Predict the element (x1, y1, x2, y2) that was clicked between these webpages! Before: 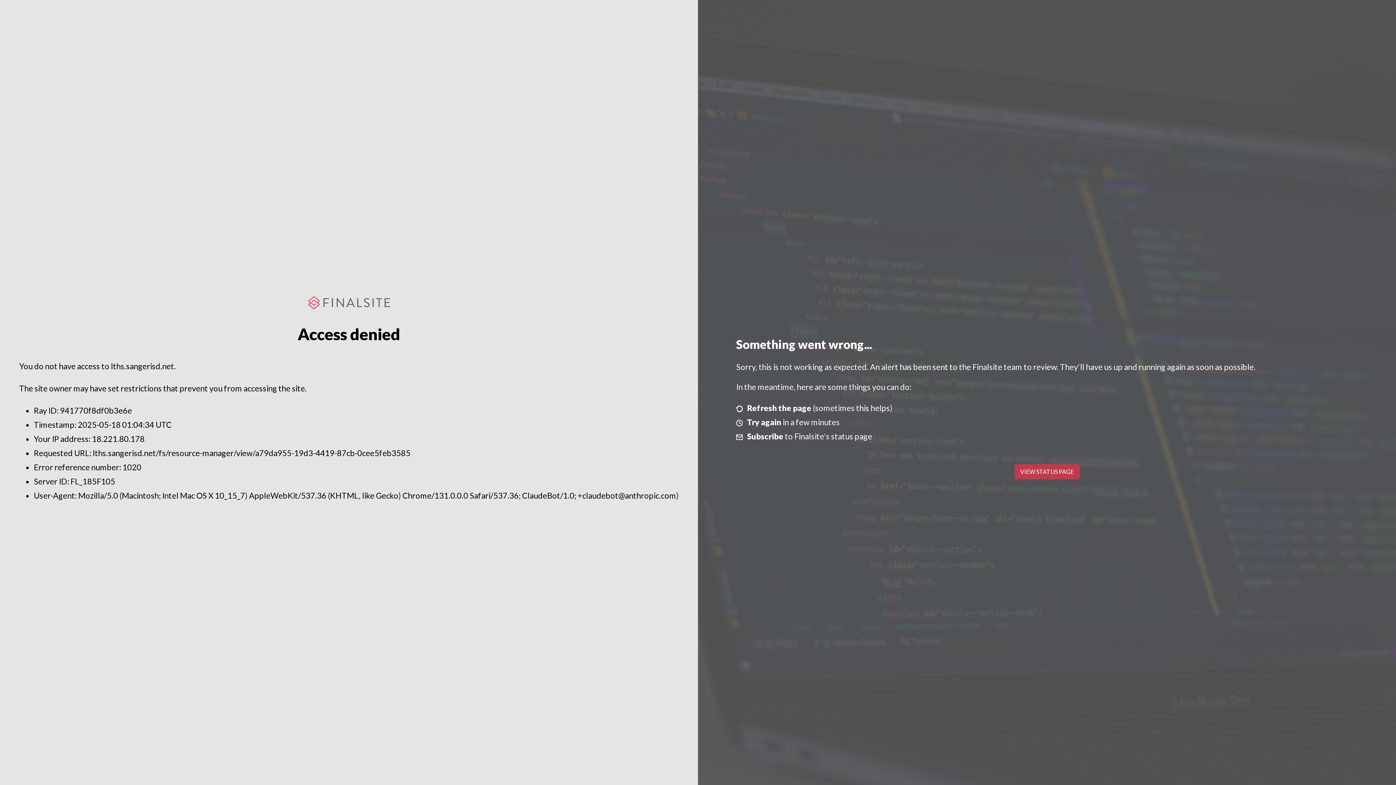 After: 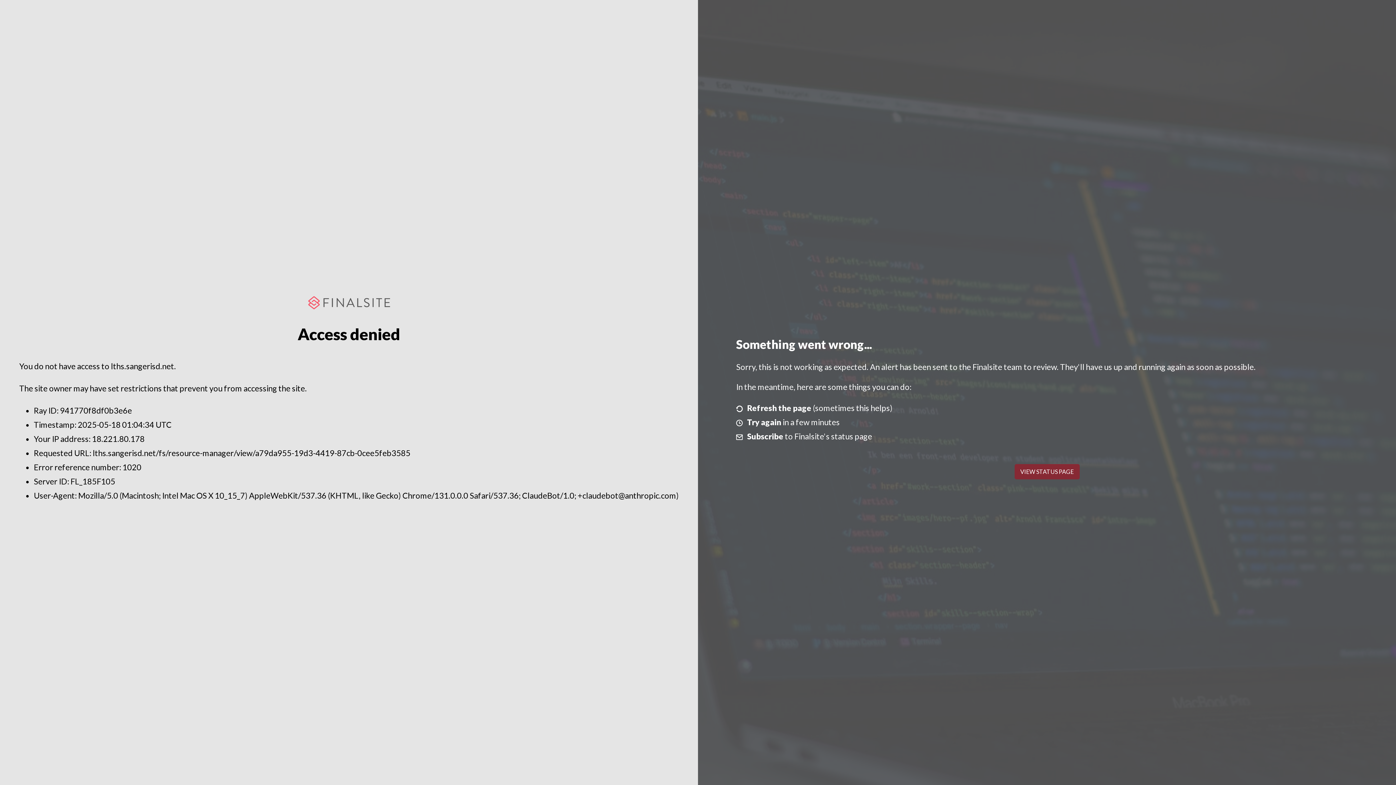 Action: bbox: (1014, 464, 1079, 479) label: VIEW STATUS PAGE